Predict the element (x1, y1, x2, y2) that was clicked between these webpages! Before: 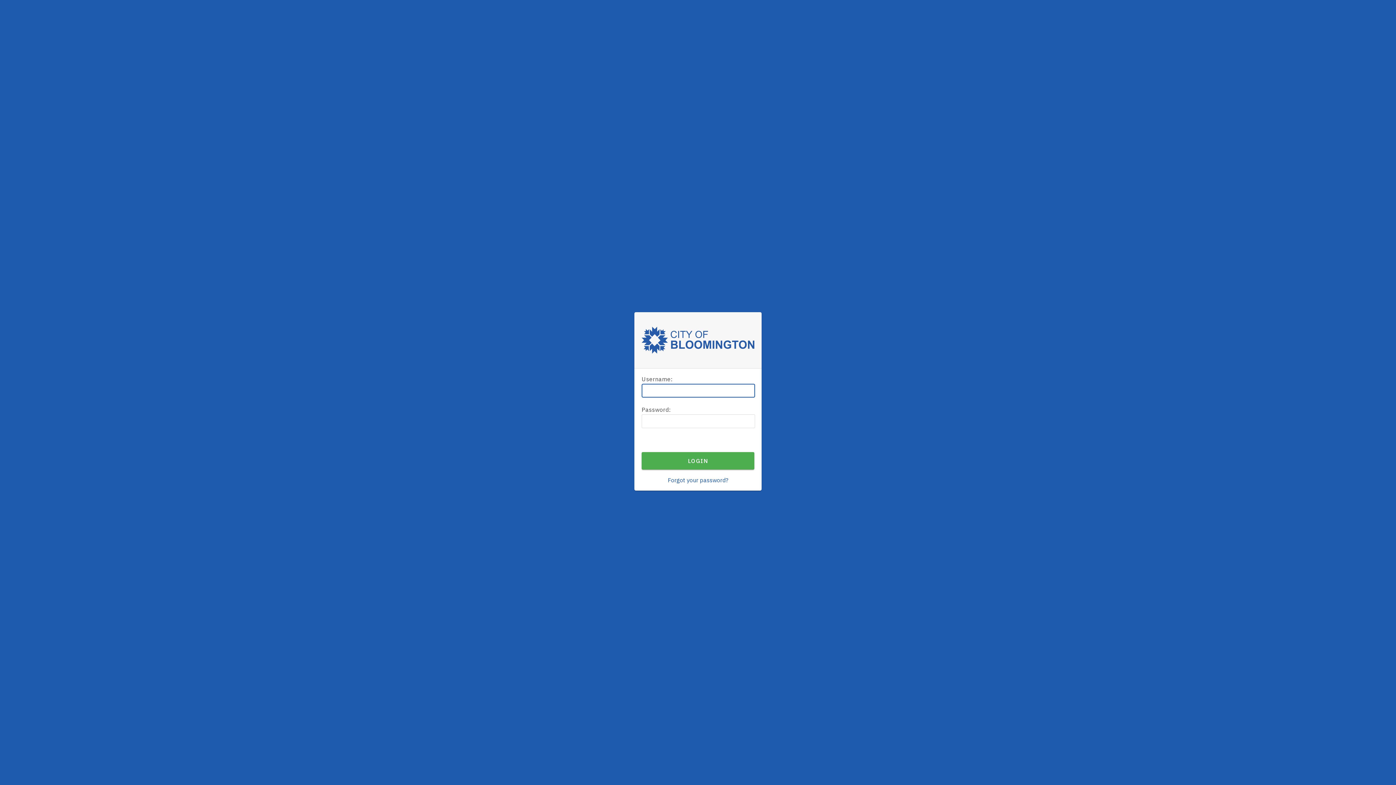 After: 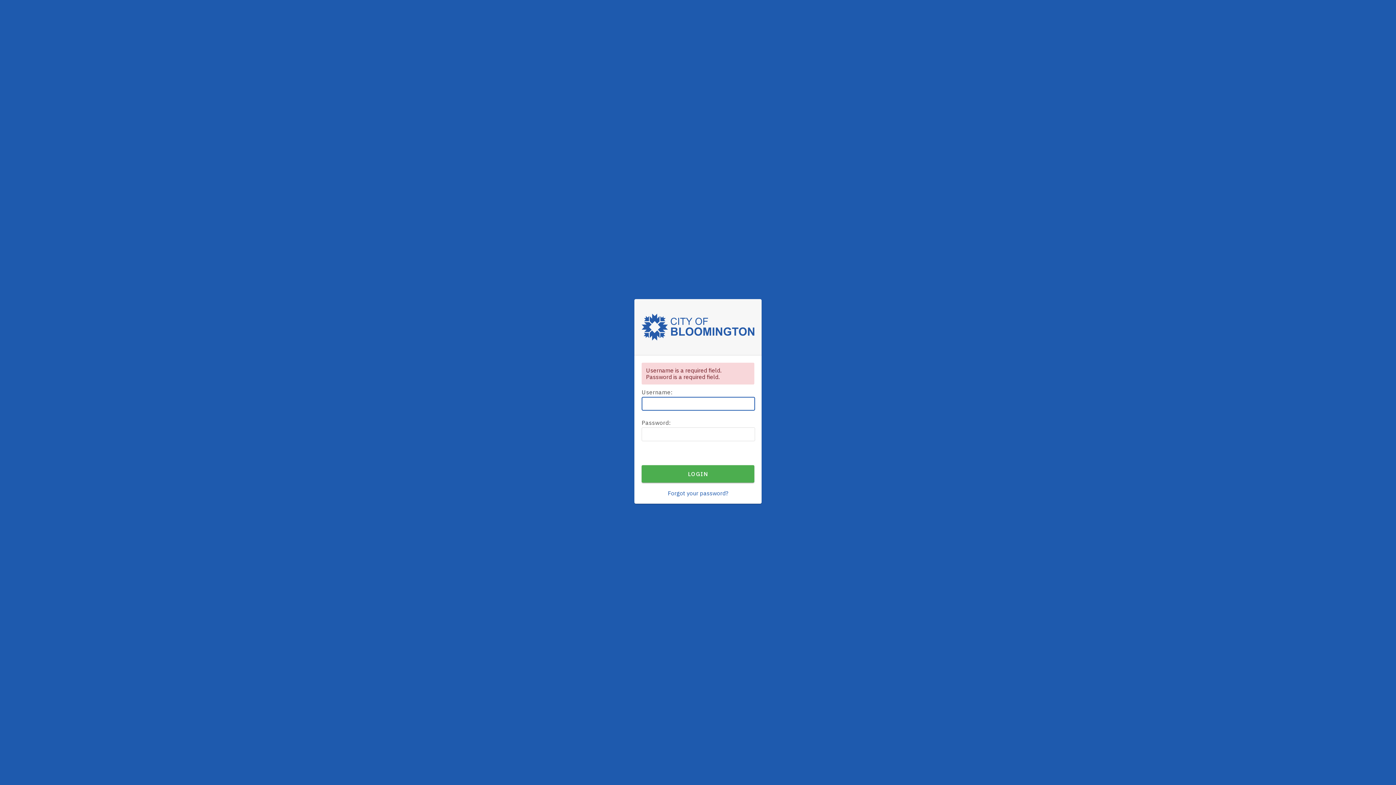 Action: label: LOGIN bbox: (641, 452, 754, 469)